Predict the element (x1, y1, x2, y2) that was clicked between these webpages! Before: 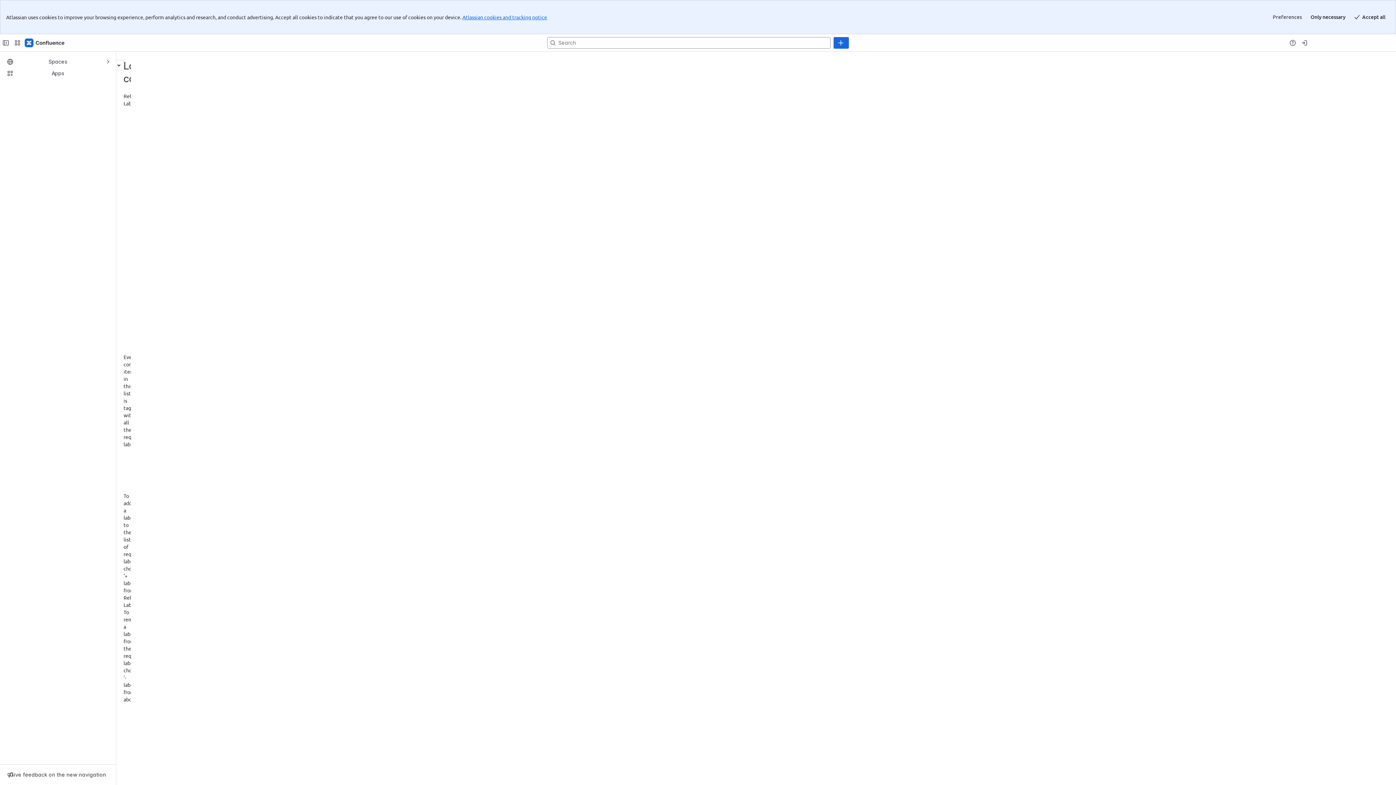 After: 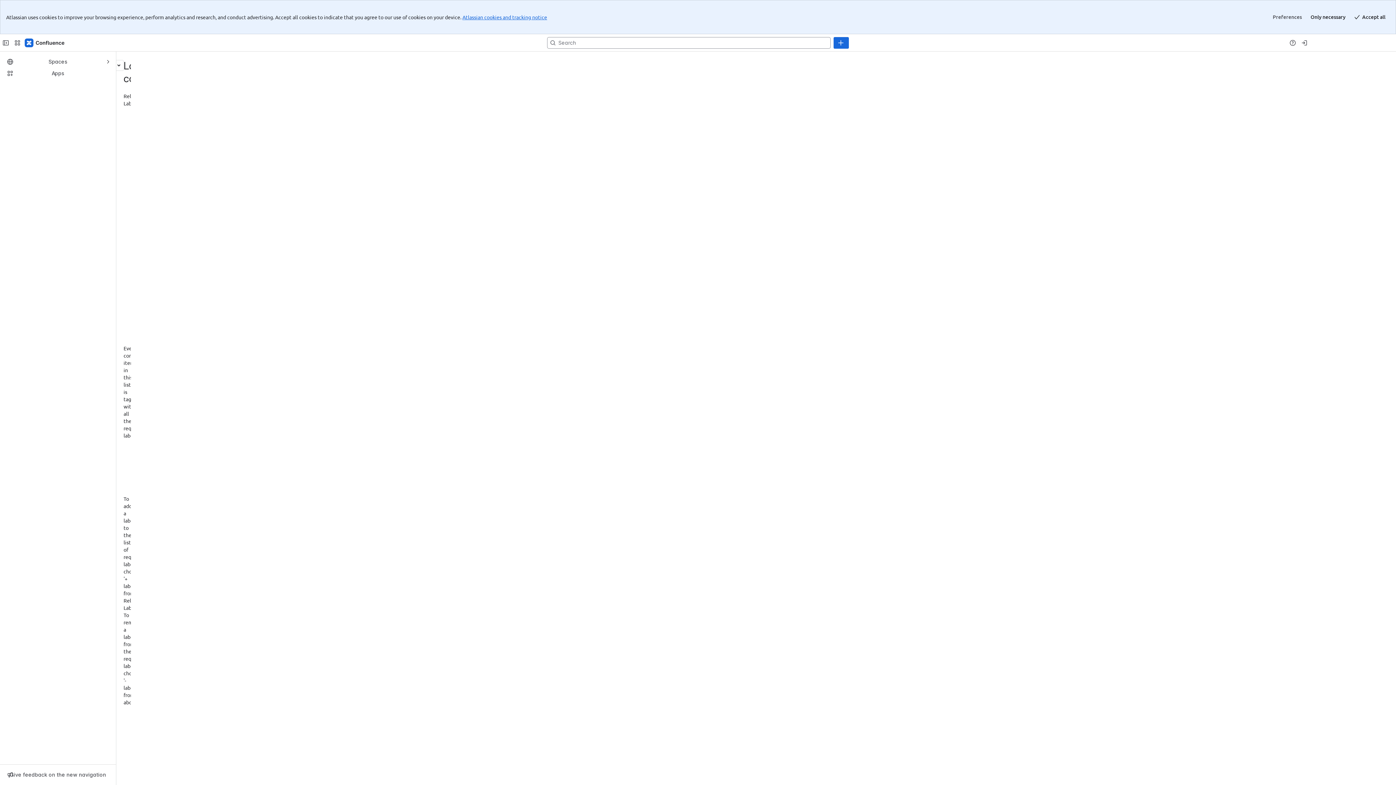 Action: bbox: (674, 56, 693, 63) label: 2018-08